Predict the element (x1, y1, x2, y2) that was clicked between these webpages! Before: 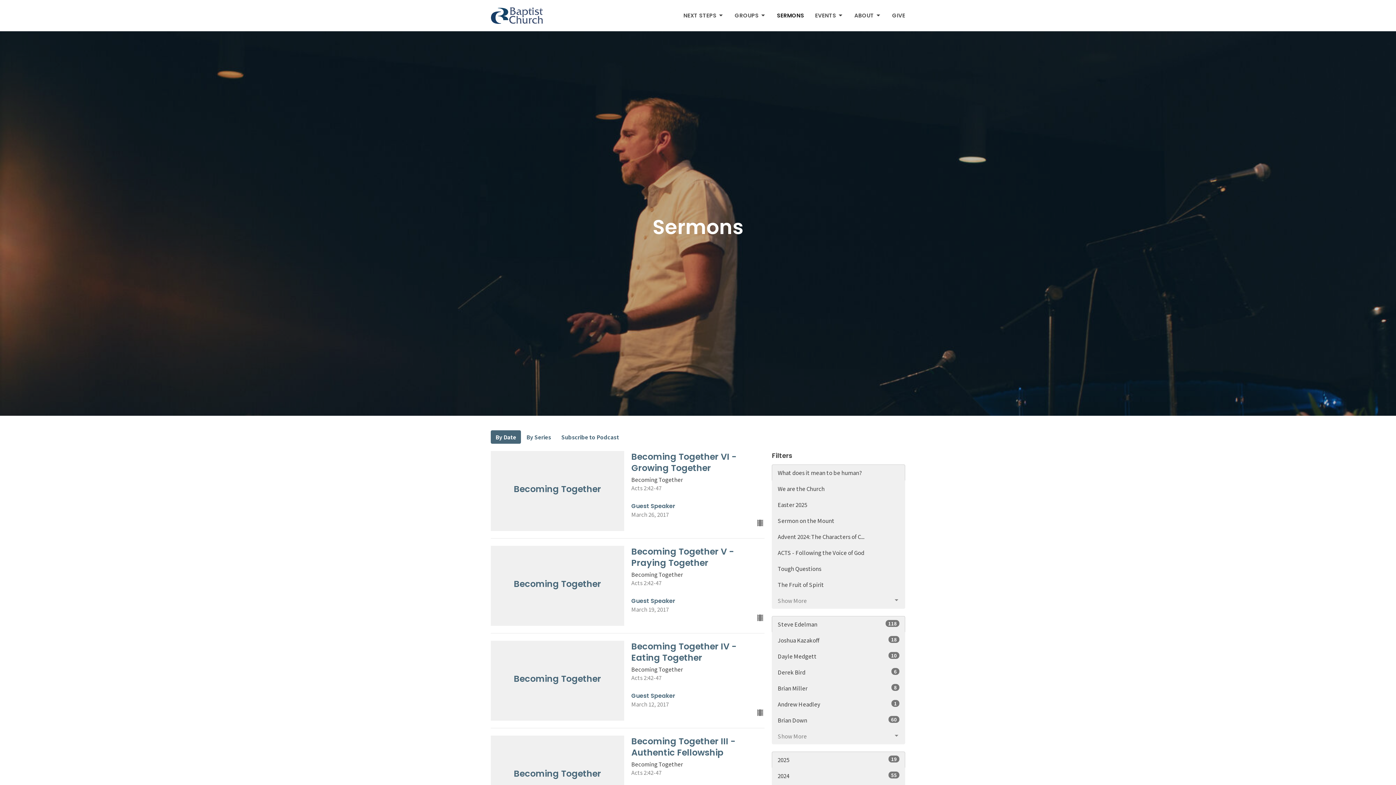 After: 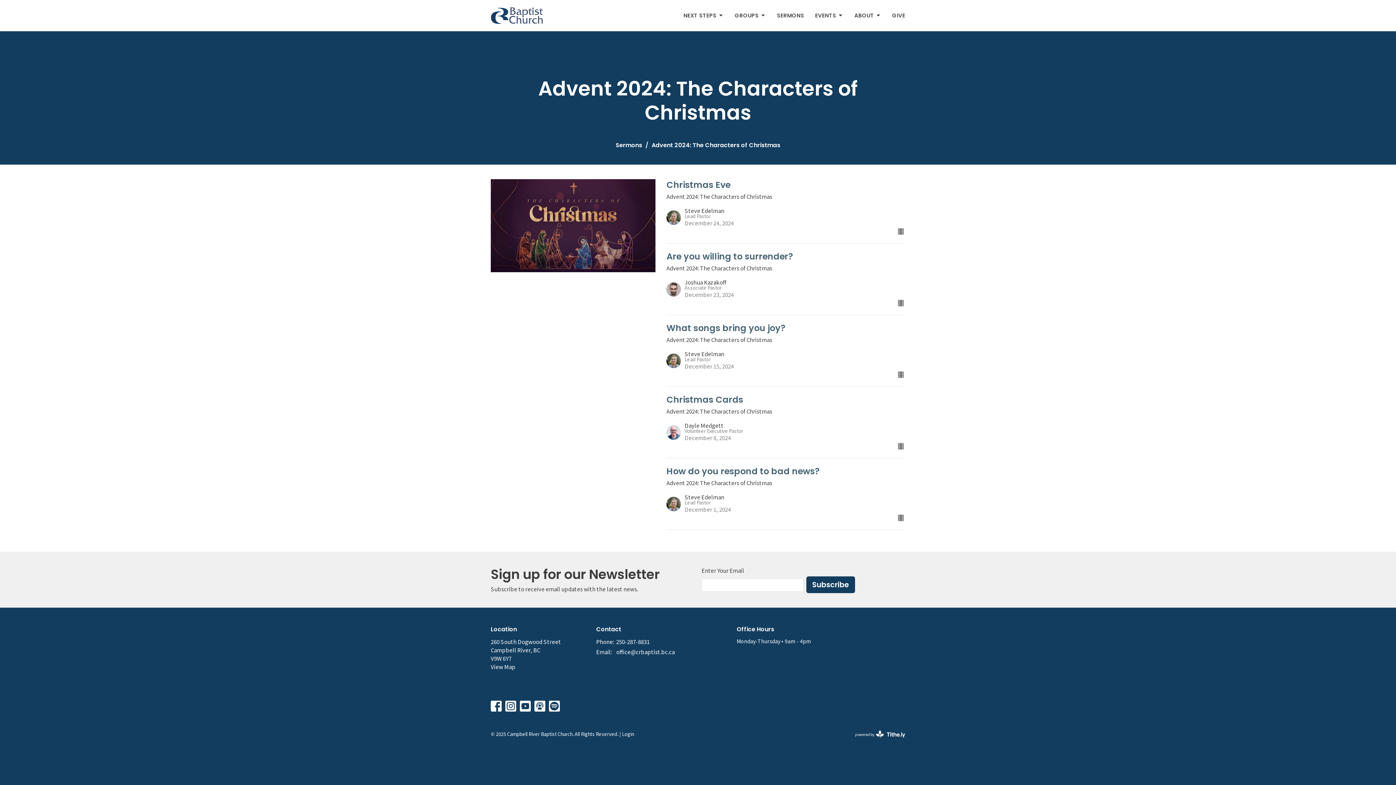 Action: label: Advent 2024: The Characters of C... bbox: (772, 528, 905, 545)